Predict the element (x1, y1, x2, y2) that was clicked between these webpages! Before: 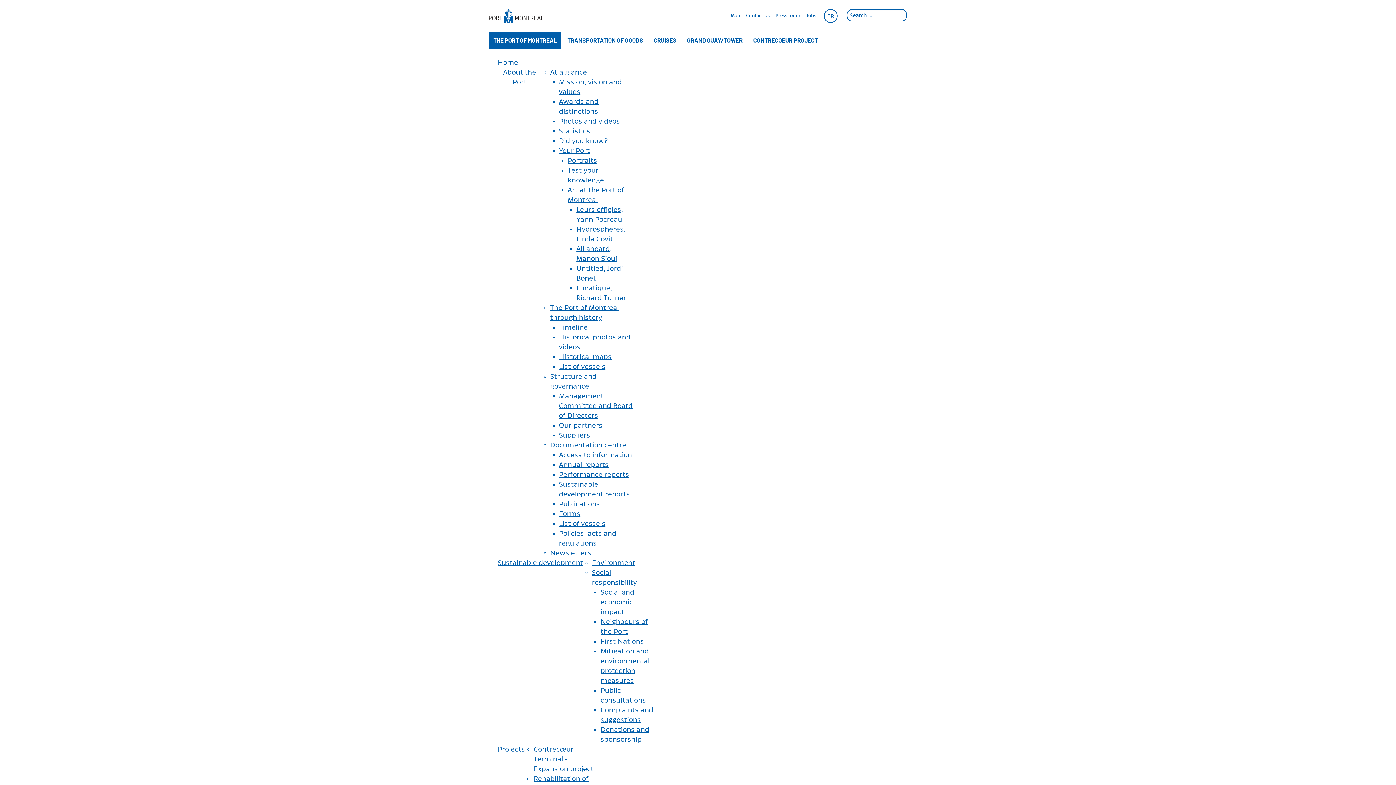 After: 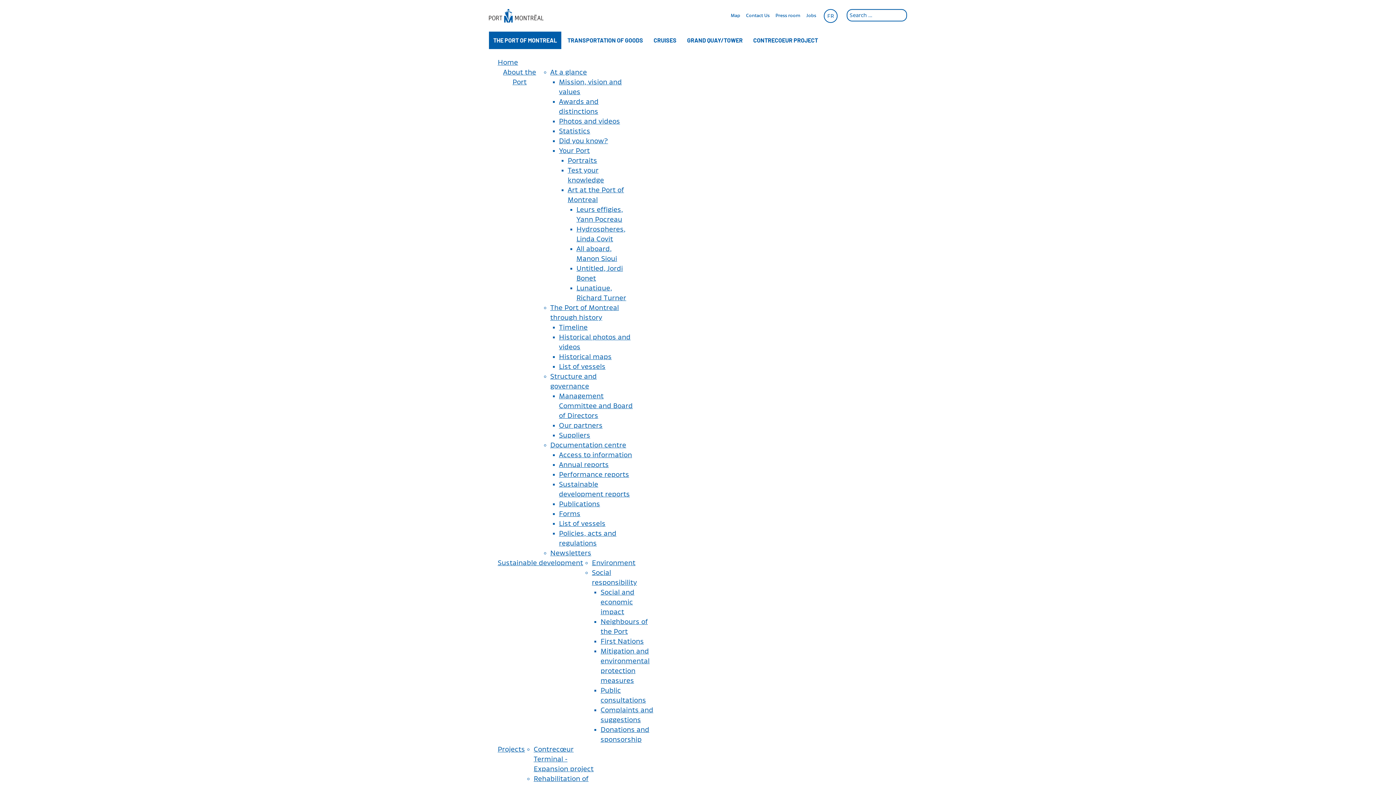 Action: label: Annual reports bbox: (559, 461, 608, 468)